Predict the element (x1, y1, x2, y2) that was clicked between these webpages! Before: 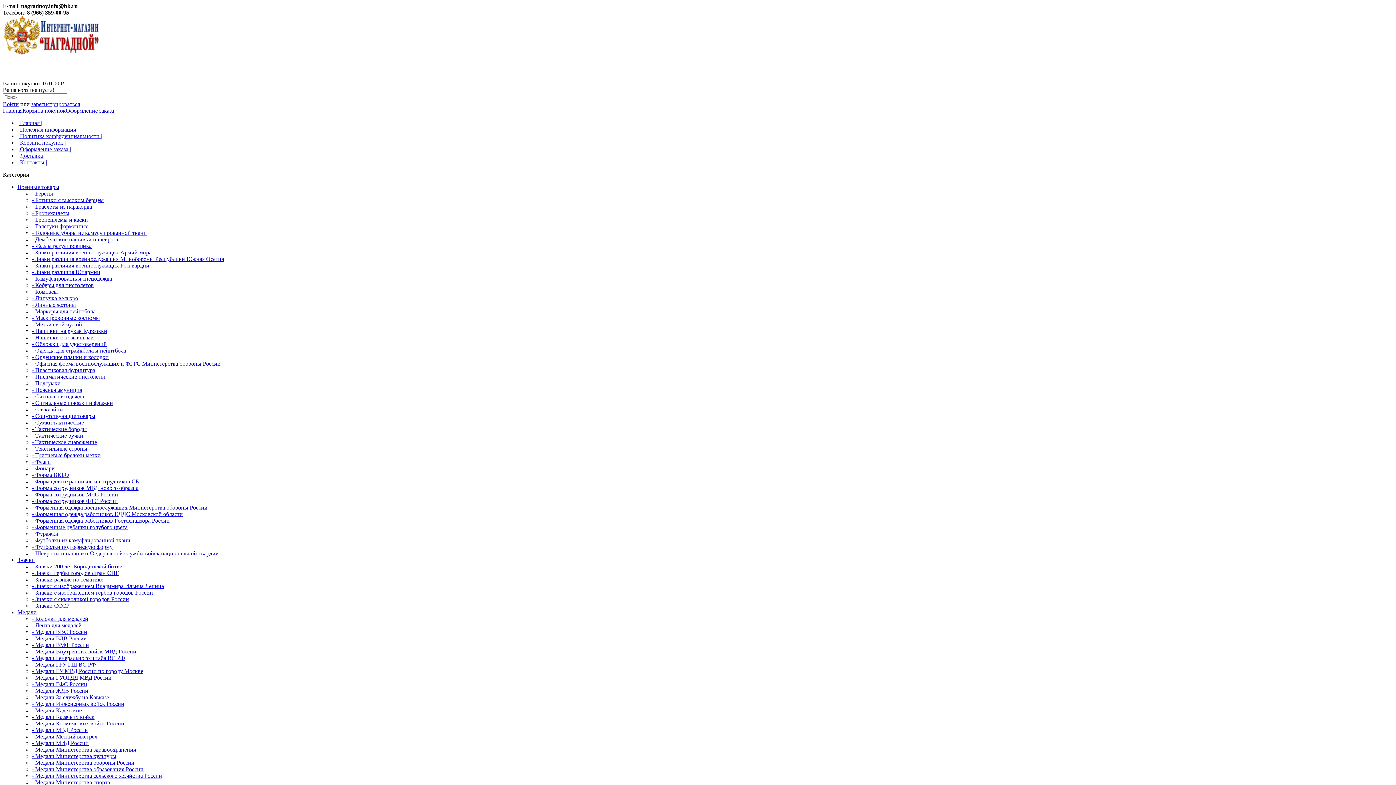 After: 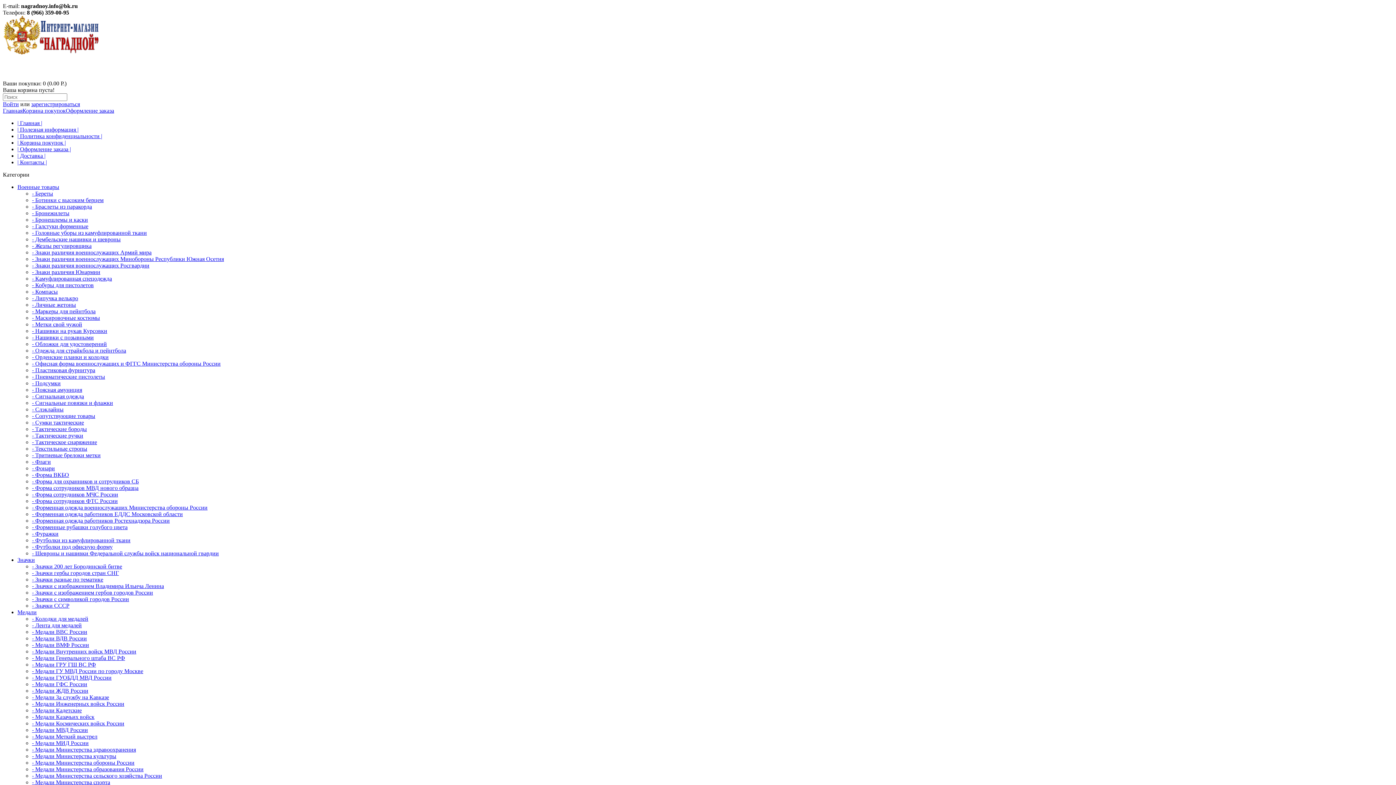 Action: bbox: (32, 406, 63, 412) label: - Слэклайны